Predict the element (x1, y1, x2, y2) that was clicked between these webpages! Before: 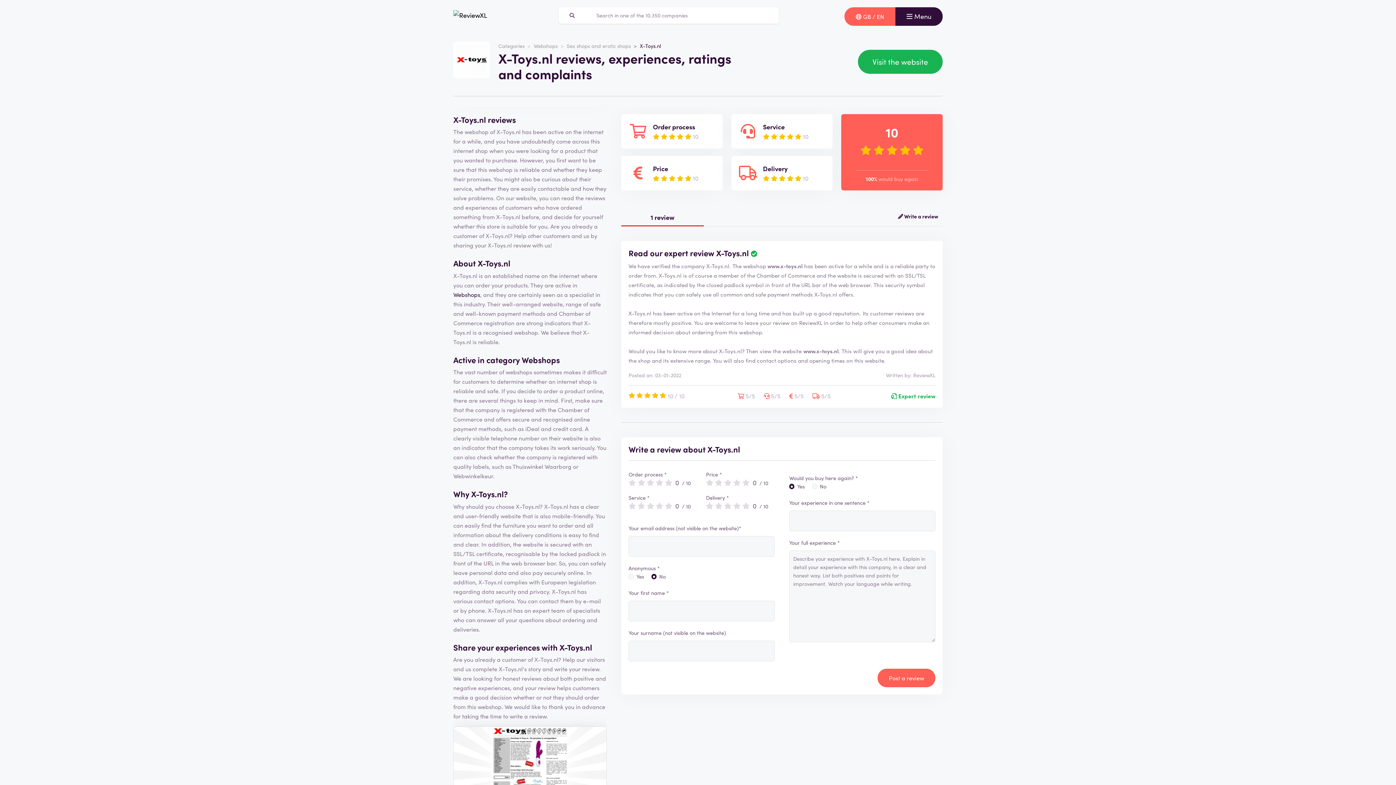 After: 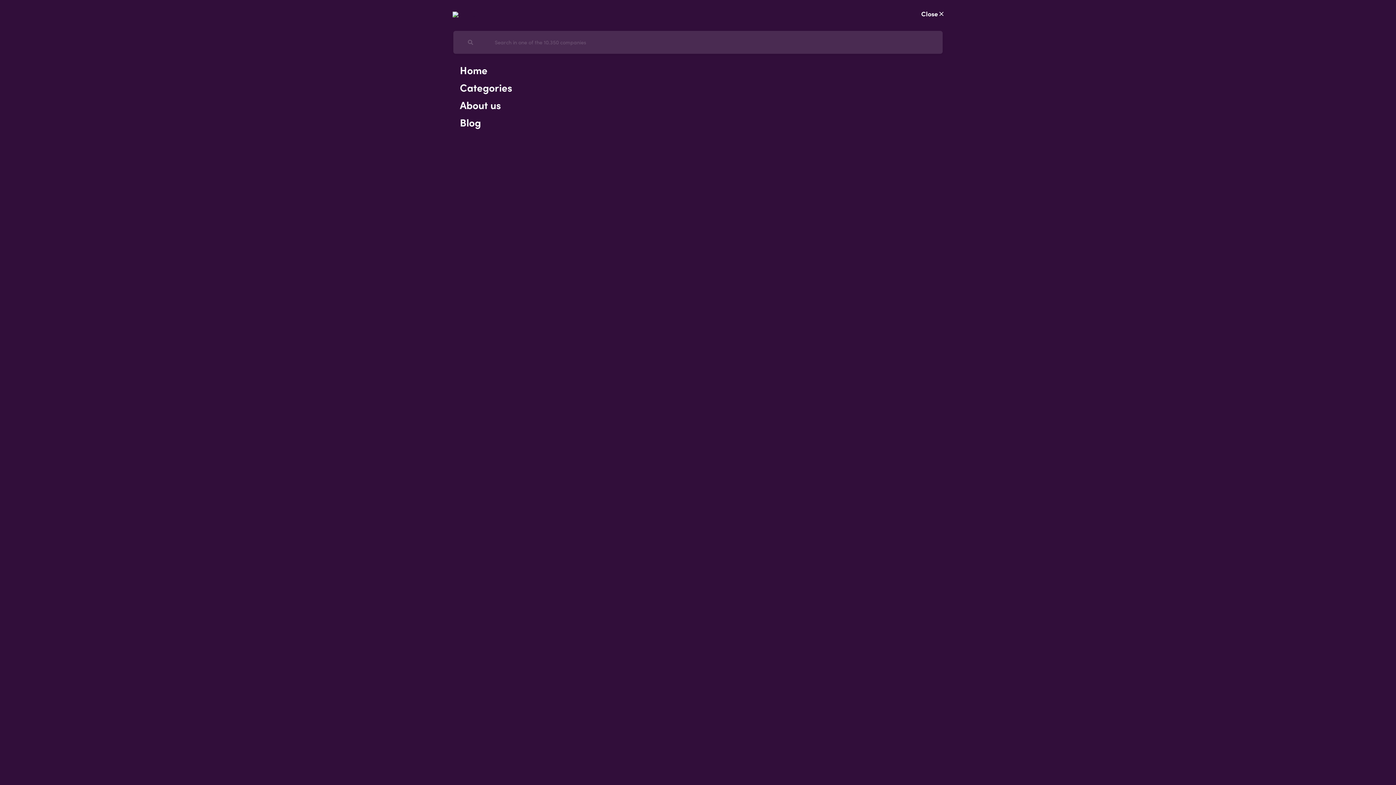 Action: label: Toggle navigation bbox: (895, 7, 942, 25)